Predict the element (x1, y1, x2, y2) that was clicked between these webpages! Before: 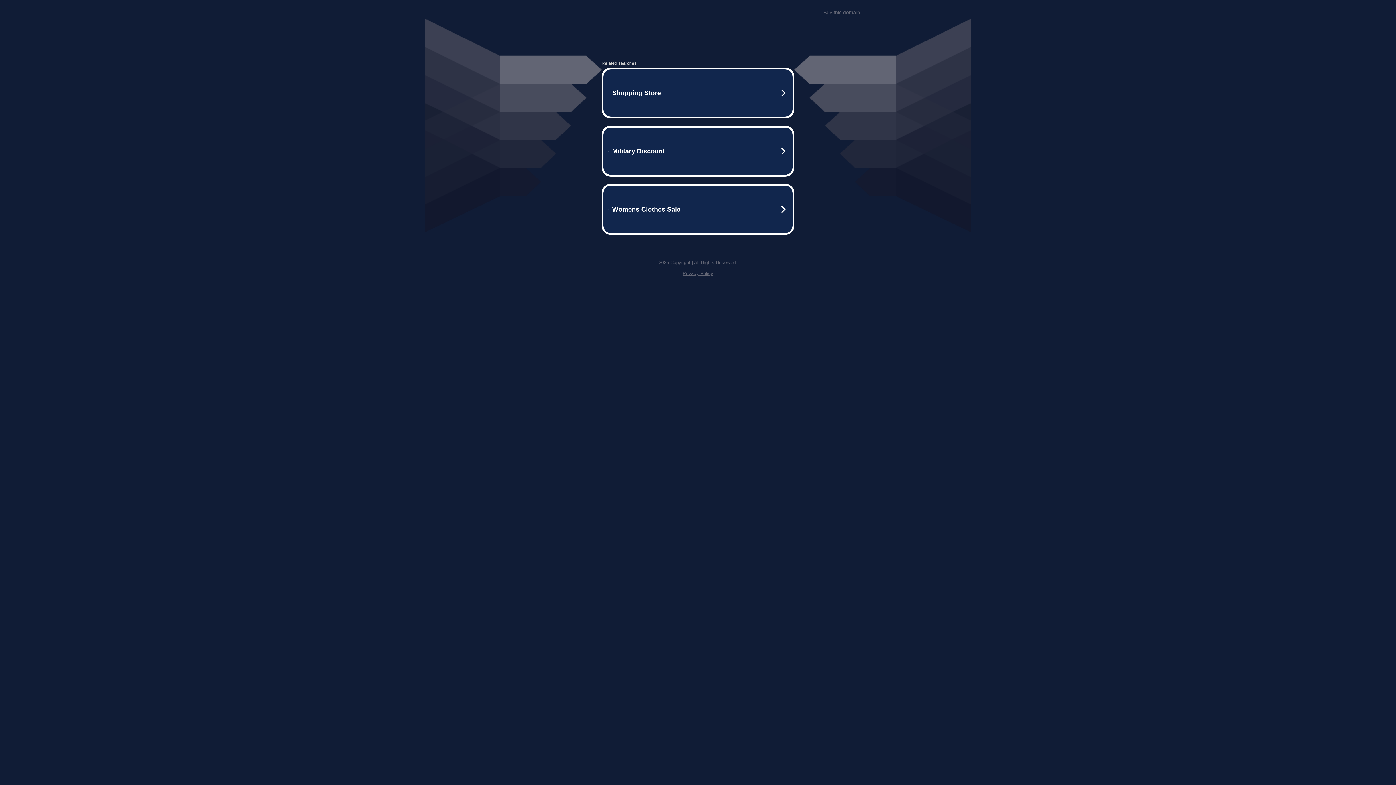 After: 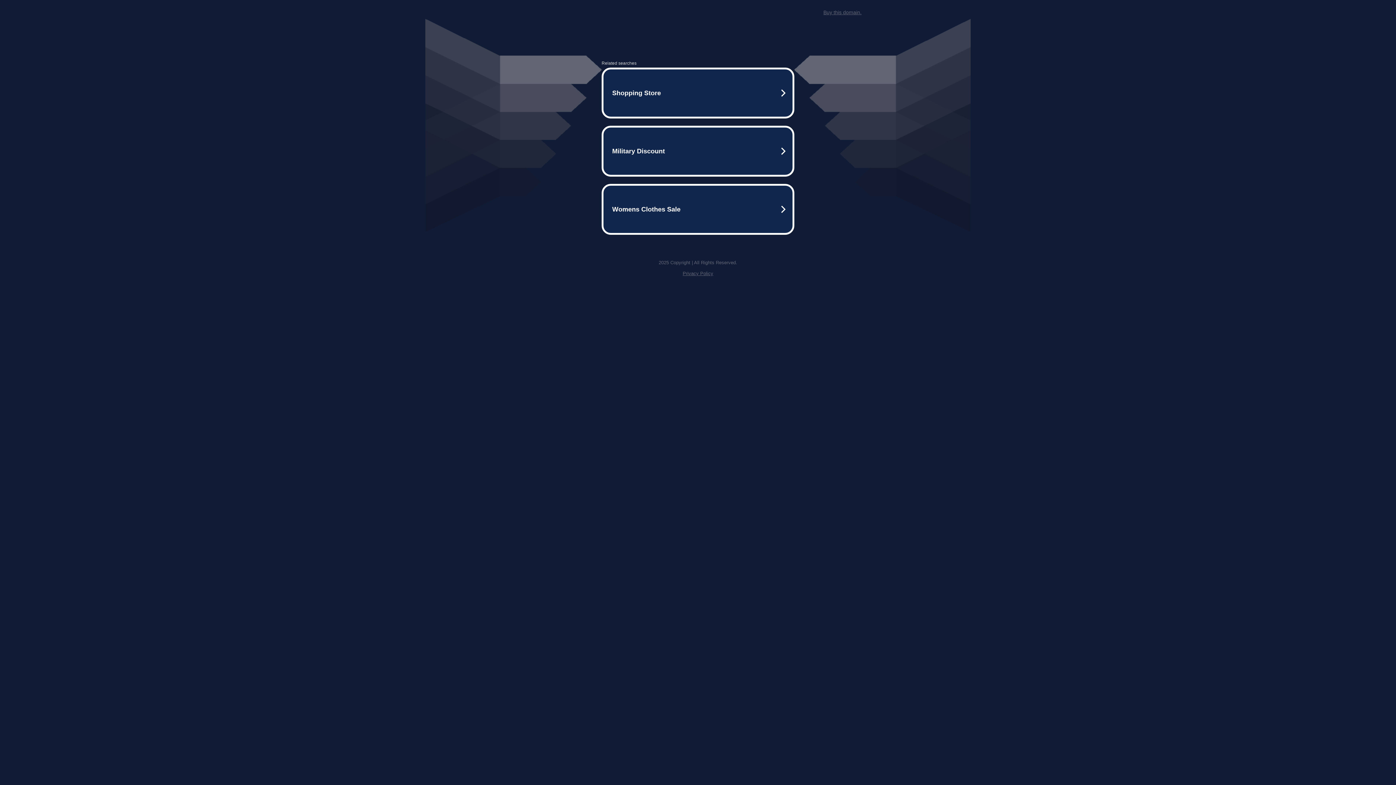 Action: label: Privacy Policy bbox: (682, 270, 713, 276)